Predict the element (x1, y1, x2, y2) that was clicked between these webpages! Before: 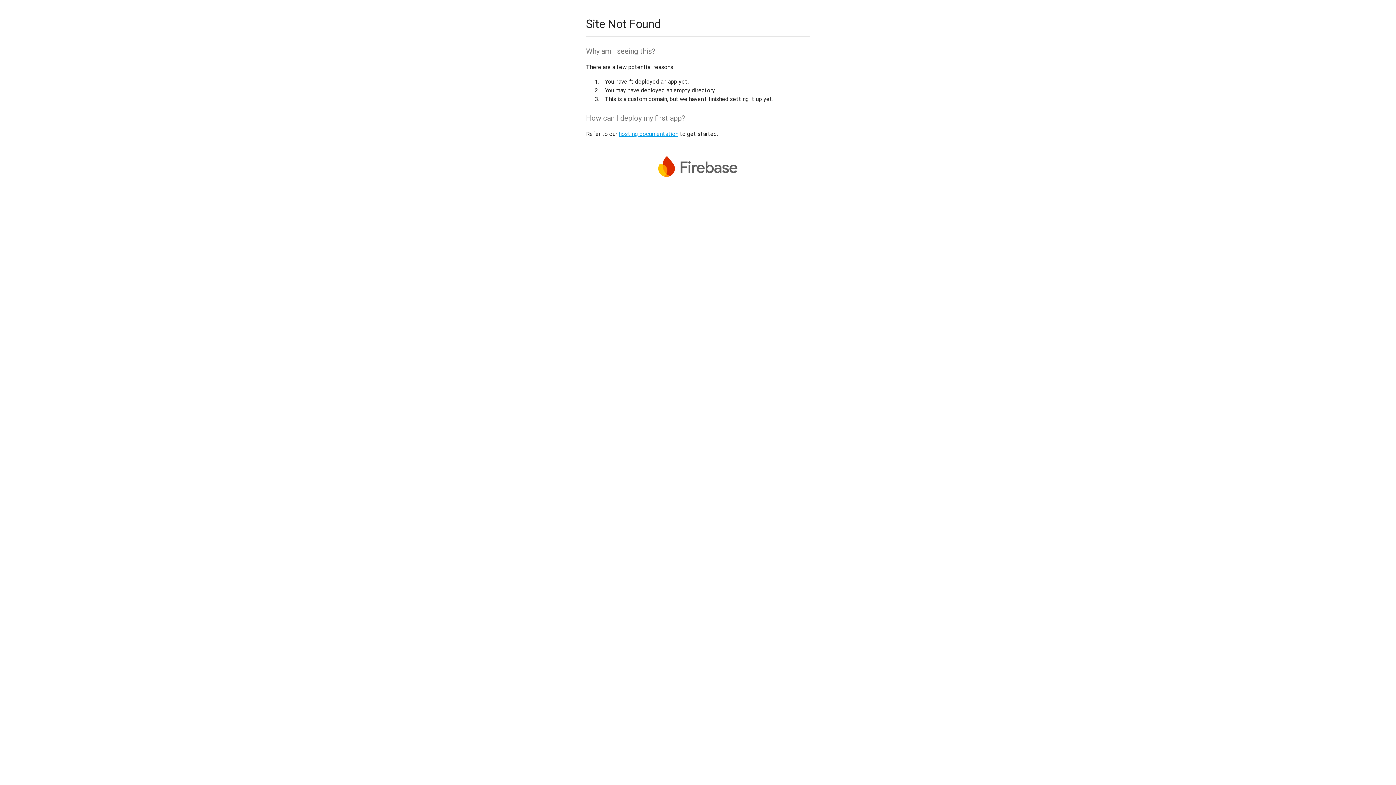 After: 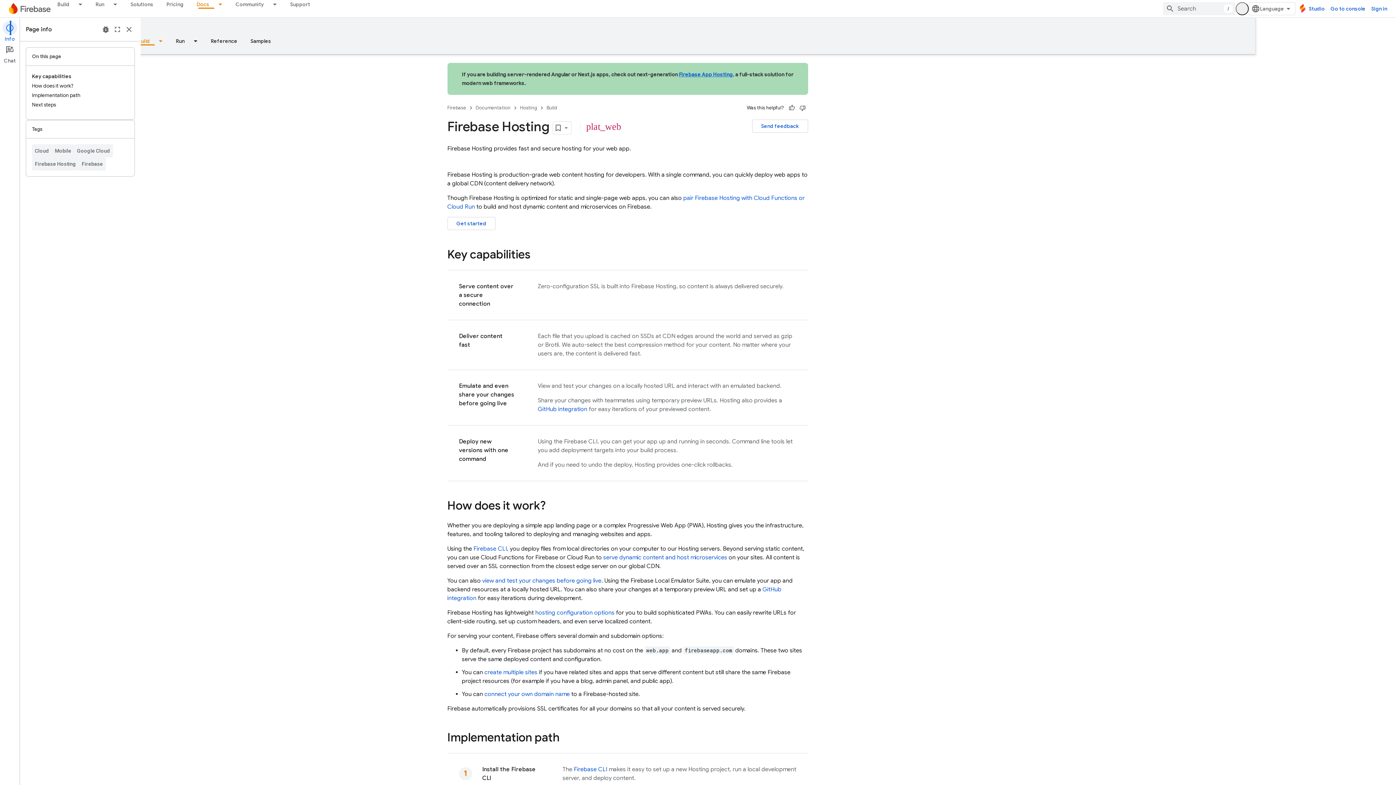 Action: label: hosting documentation bbox: (618, 130, 678, 137)